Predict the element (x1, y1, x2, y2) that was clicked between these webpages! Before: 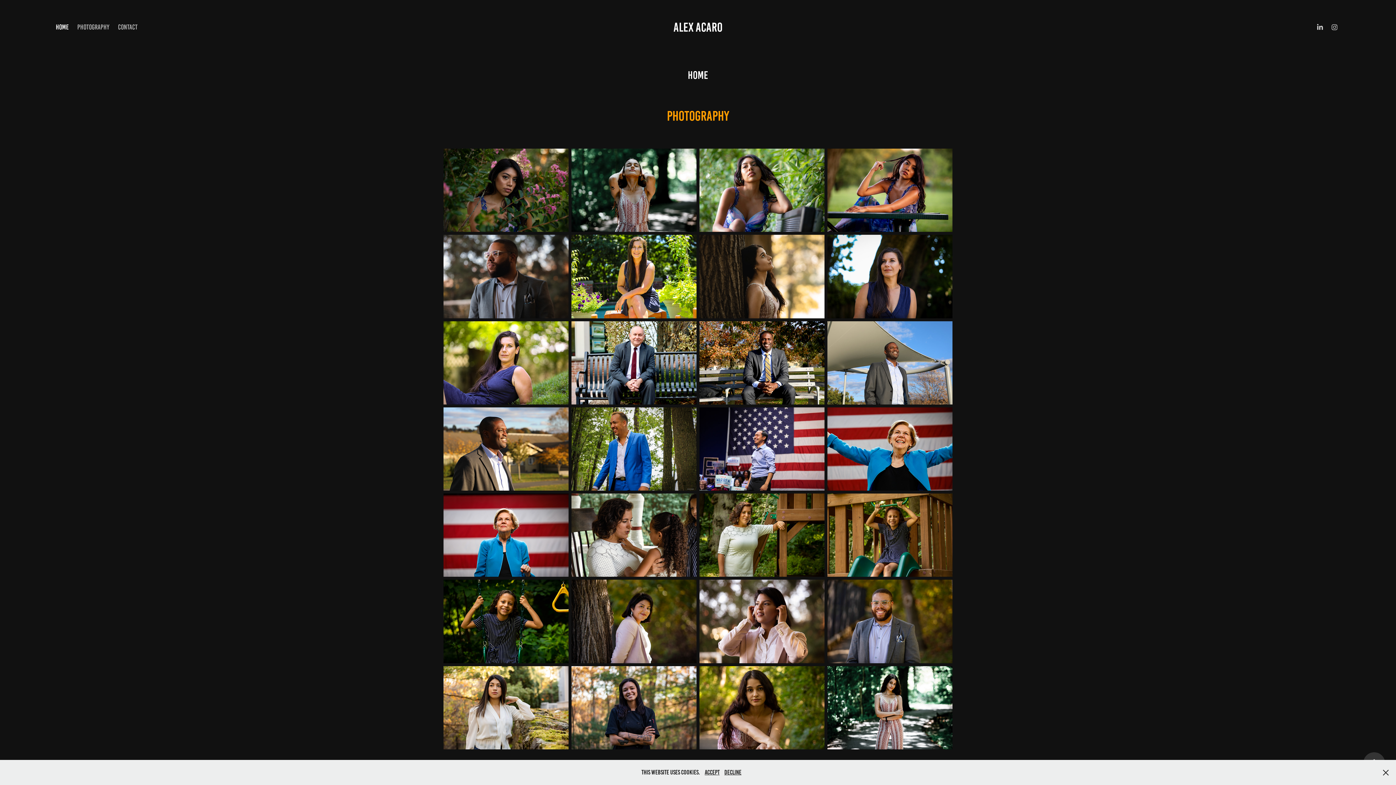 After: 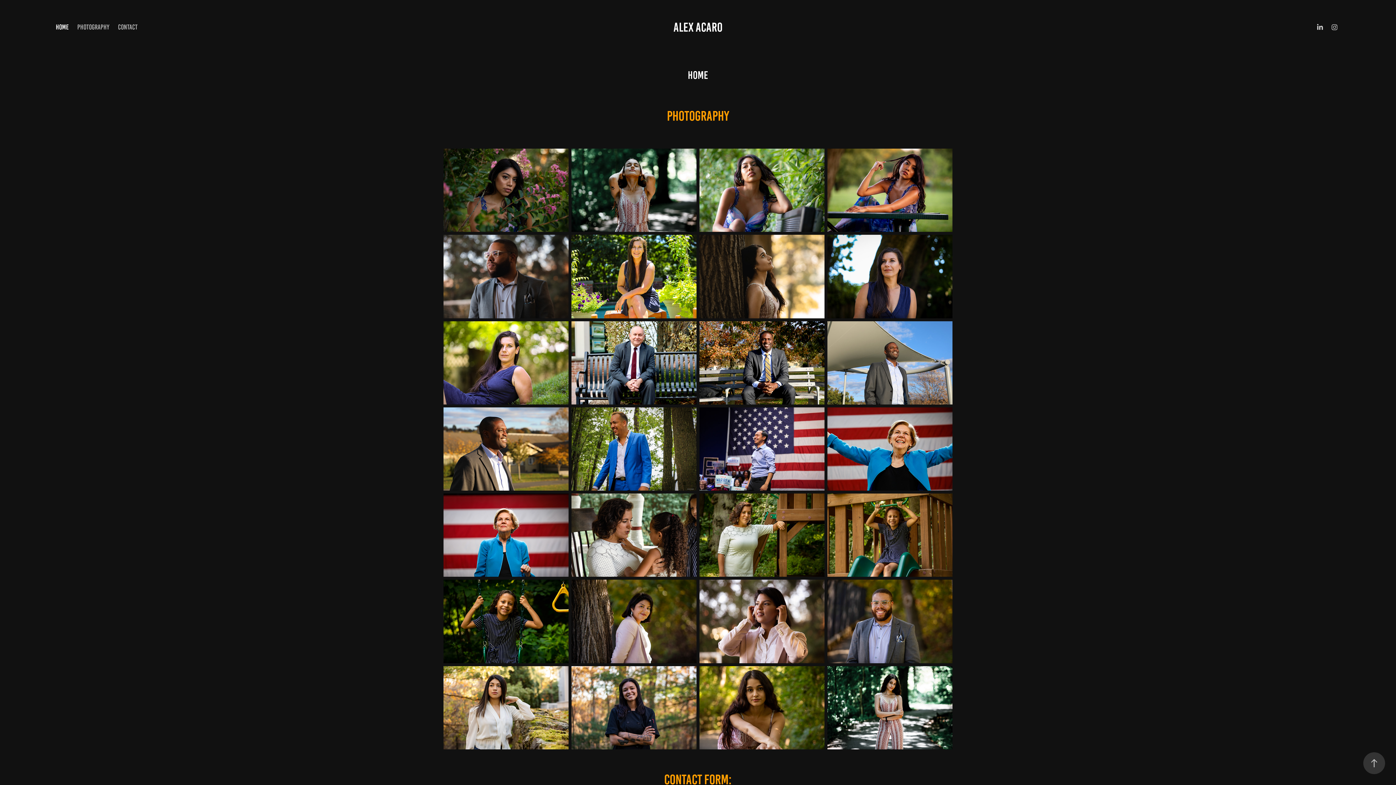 Action: label: Accept bbox: (704, 769, 719, 776)